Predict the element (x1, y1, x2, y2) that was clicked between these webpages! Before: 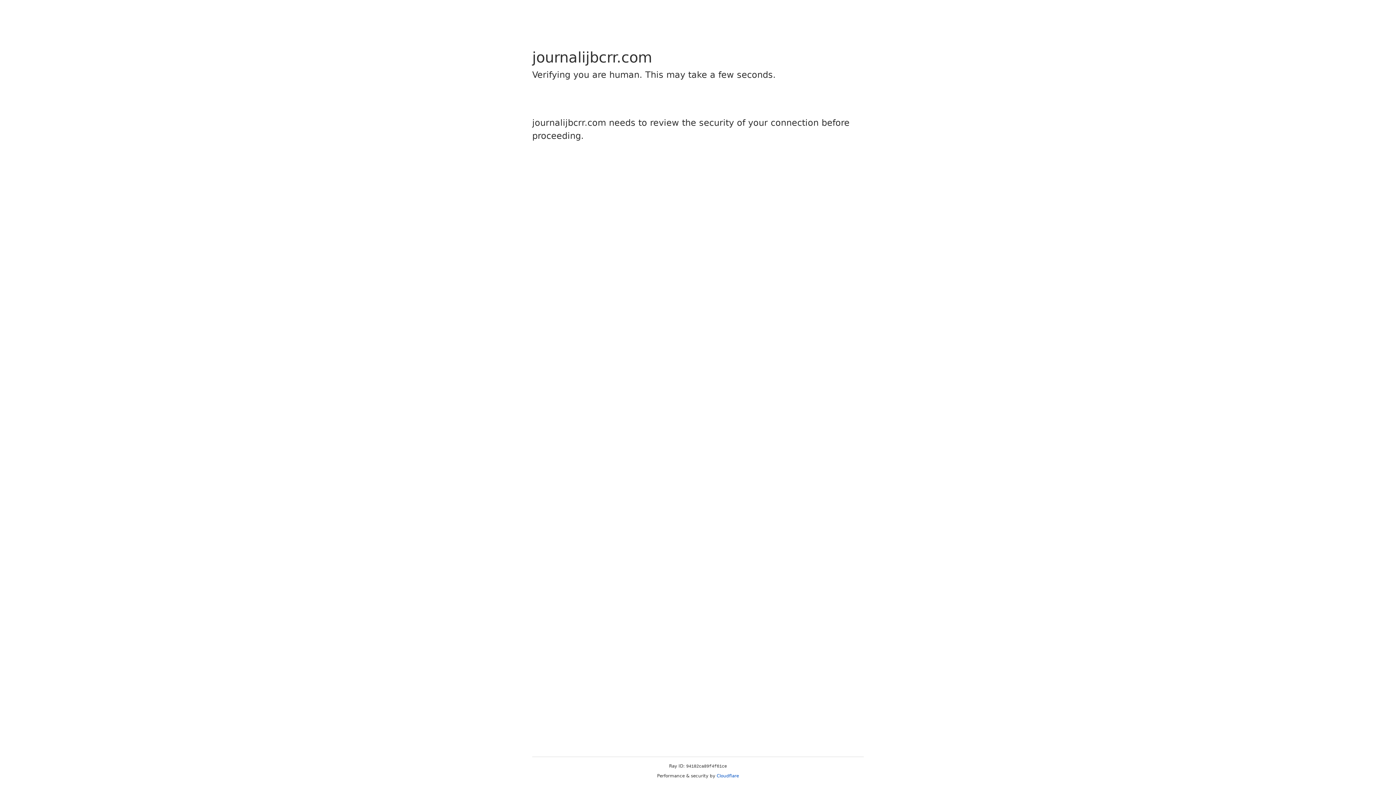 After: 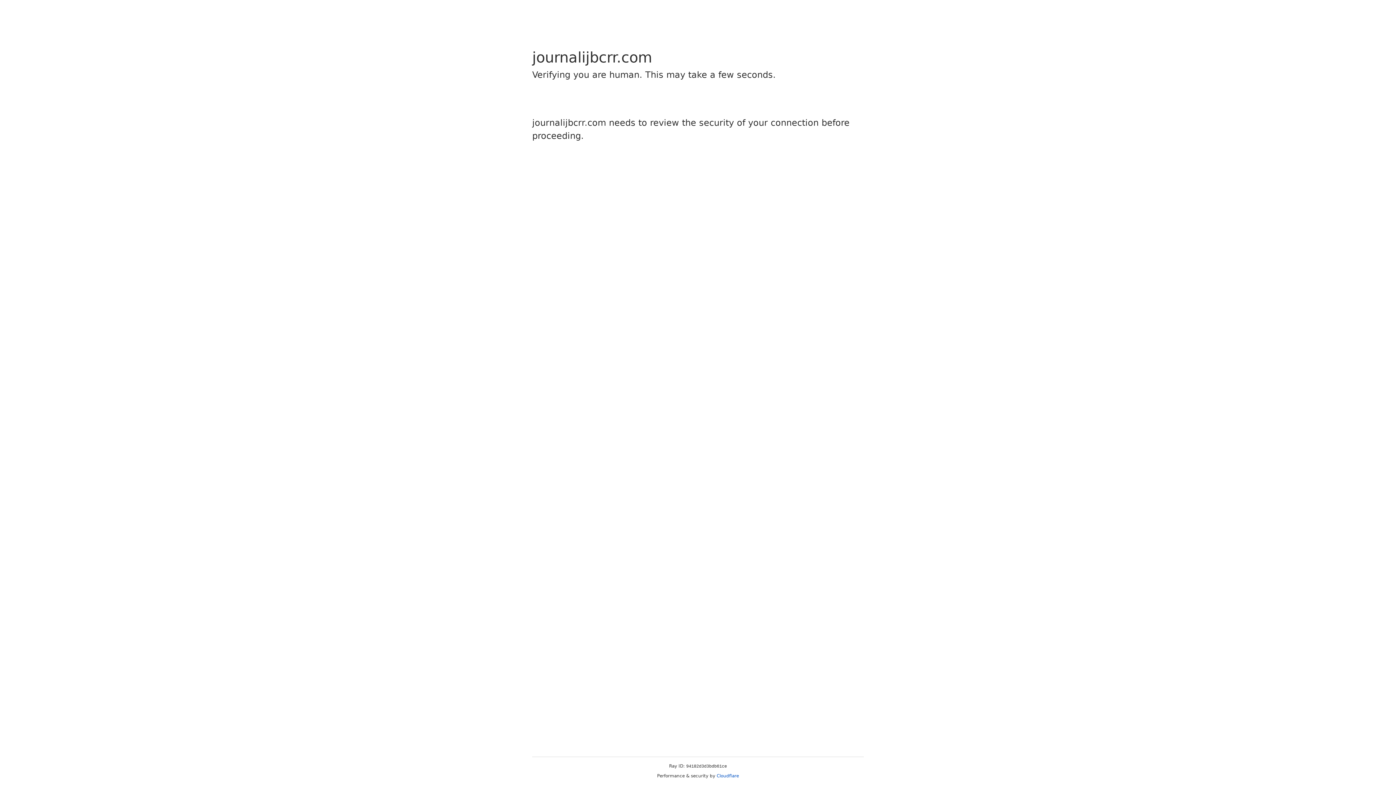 Action: label: Cloudflare bbox: (716, 773, 739, 778)